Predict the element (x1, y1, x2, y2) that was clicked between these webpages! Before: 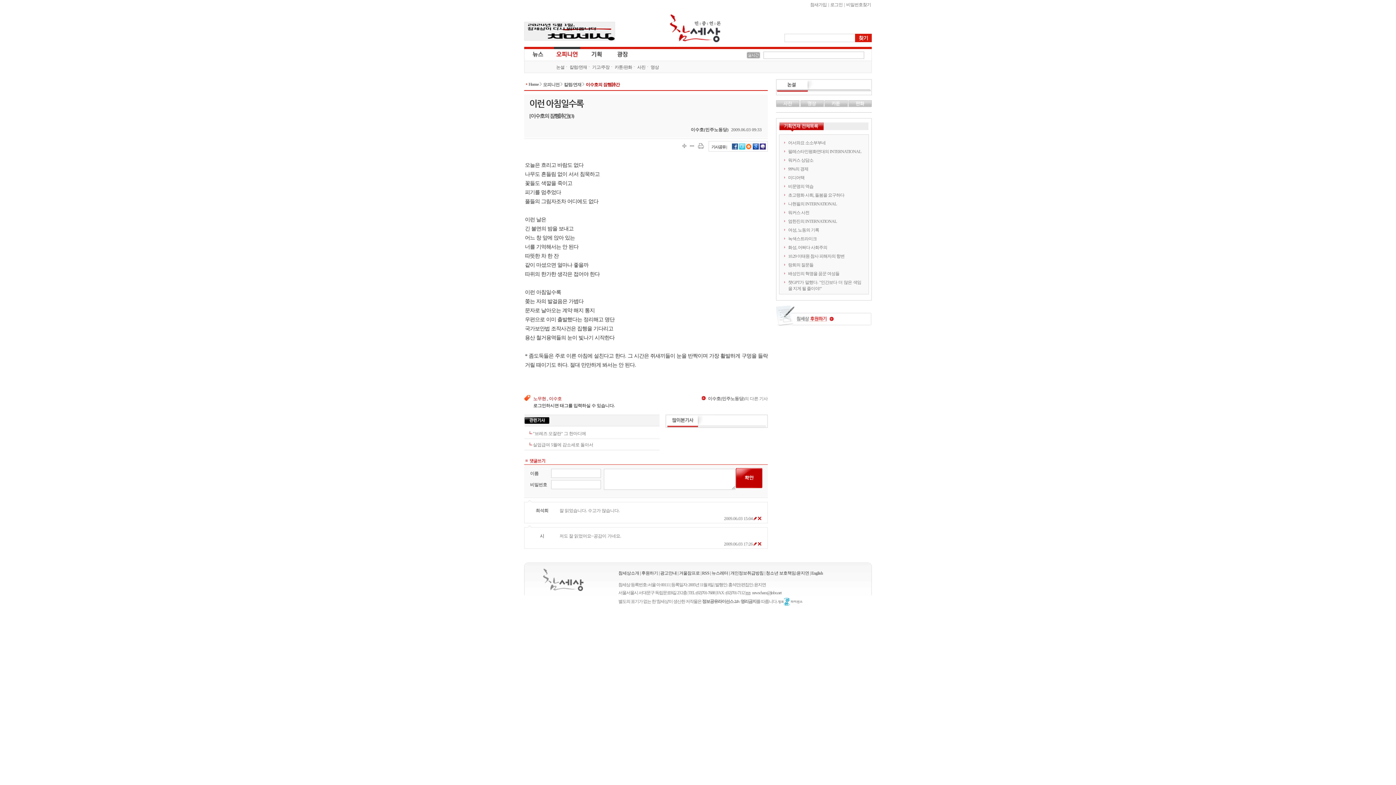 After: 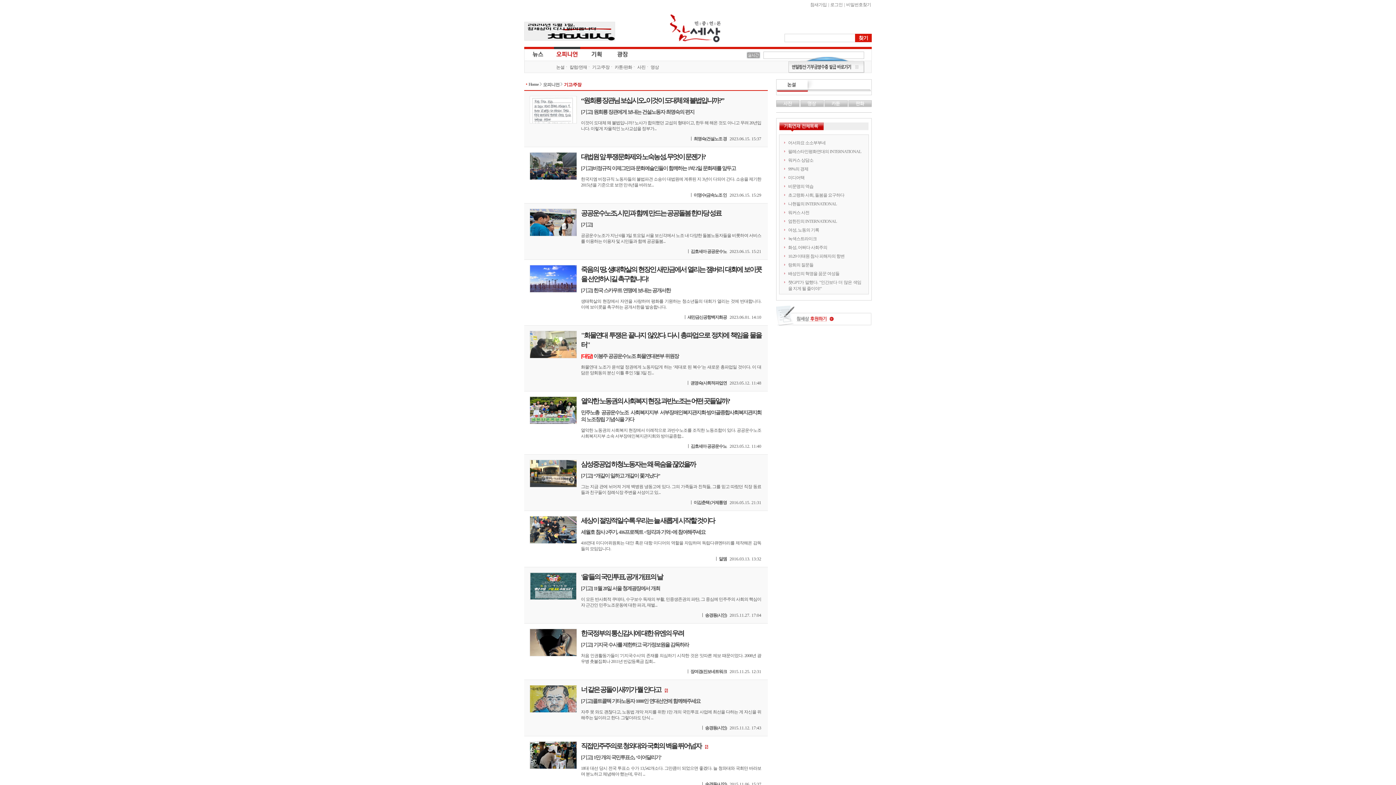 Action: bbox: (592, 64, 609, 69) label: 기고/주장